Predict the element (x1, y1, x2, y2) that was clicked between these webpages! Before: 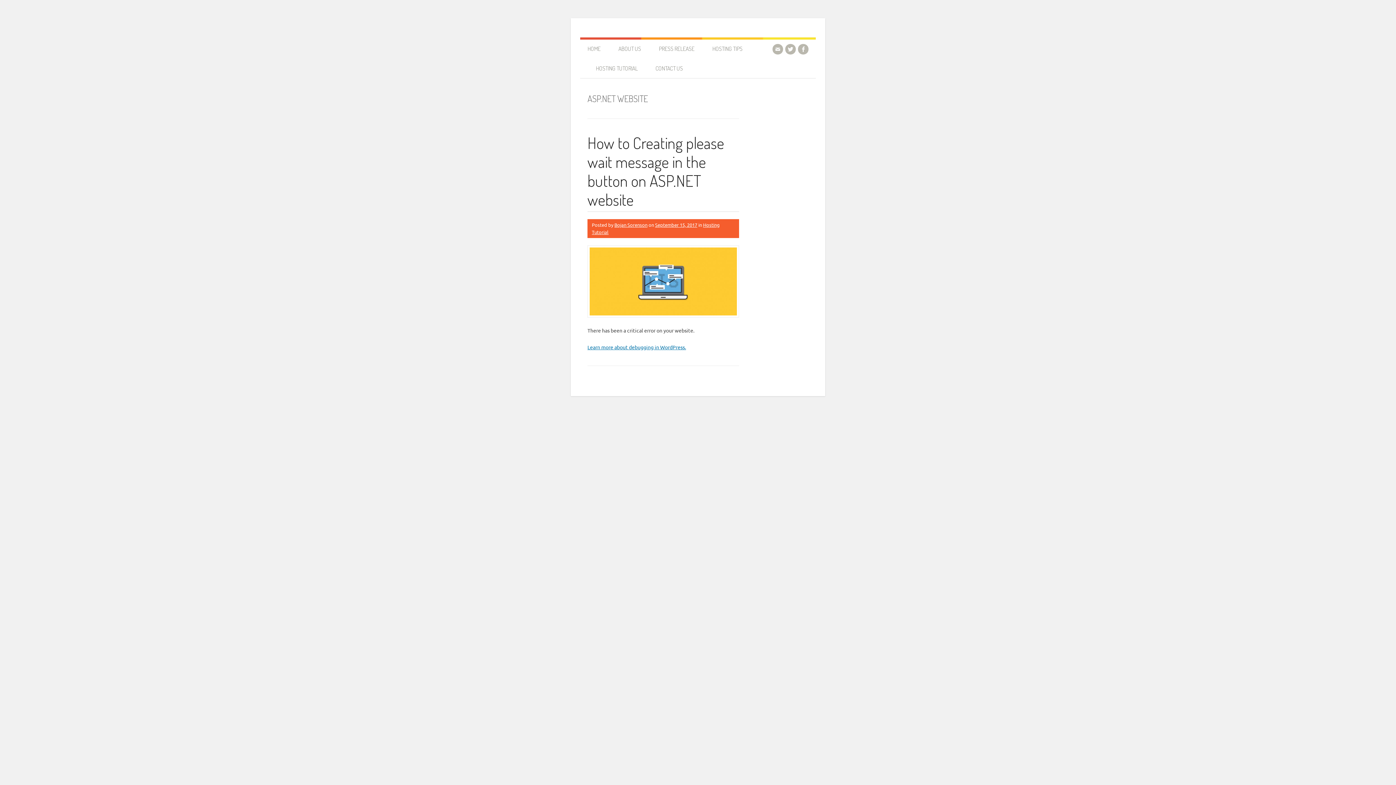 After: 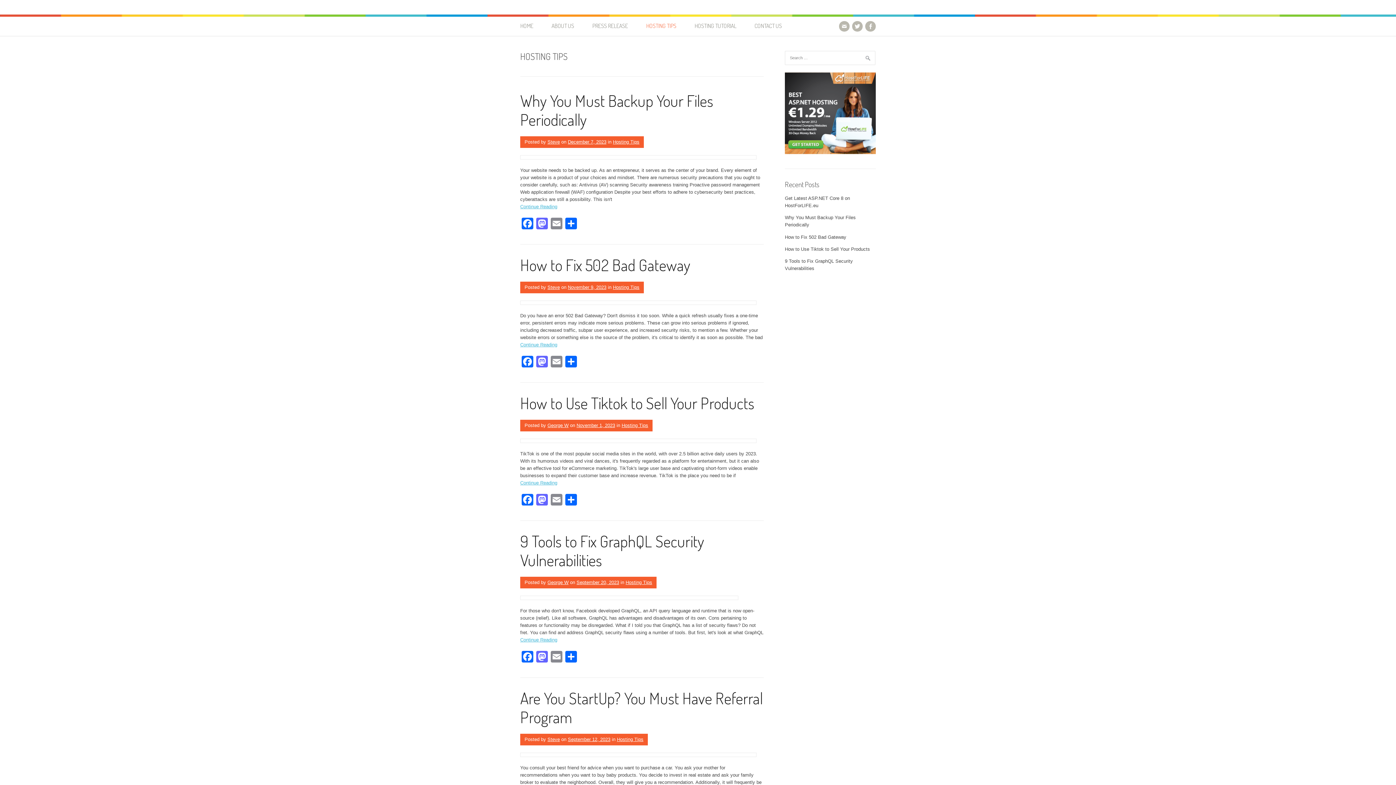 Action: label: HOSTING TIPS bbox: (704, 39, 751, 58)